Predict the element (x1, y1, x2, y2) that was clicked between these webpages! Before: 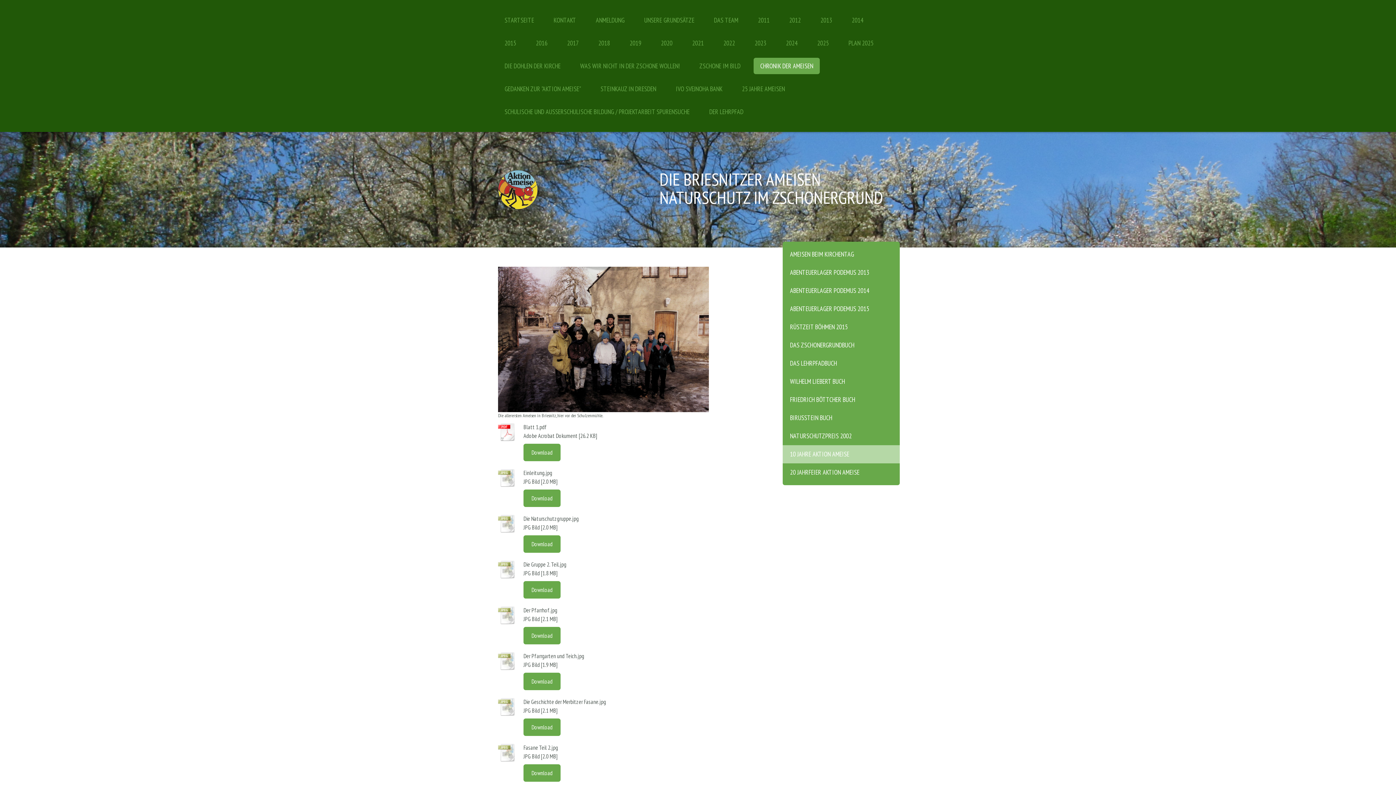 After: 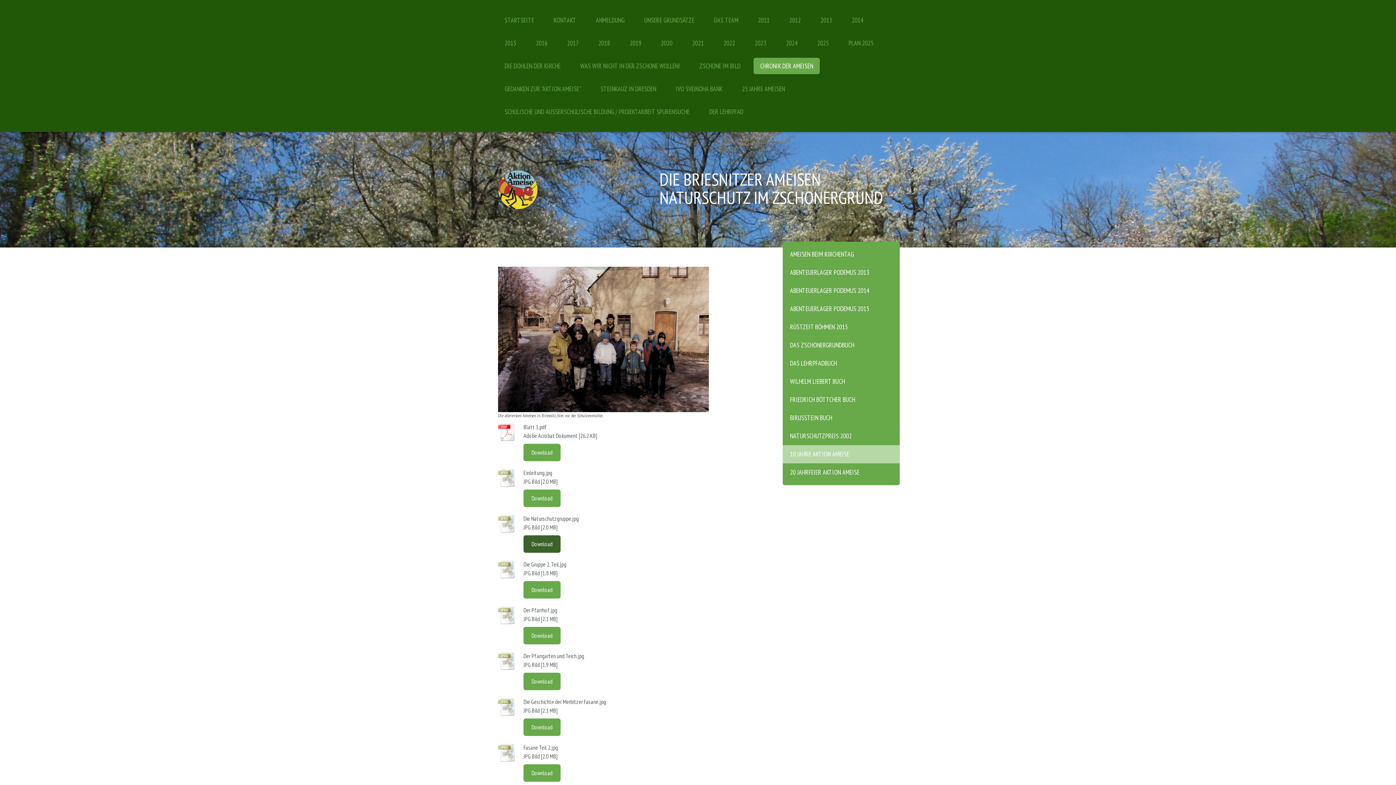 Action: label: Download bbox: (523, 535, 560, 552)